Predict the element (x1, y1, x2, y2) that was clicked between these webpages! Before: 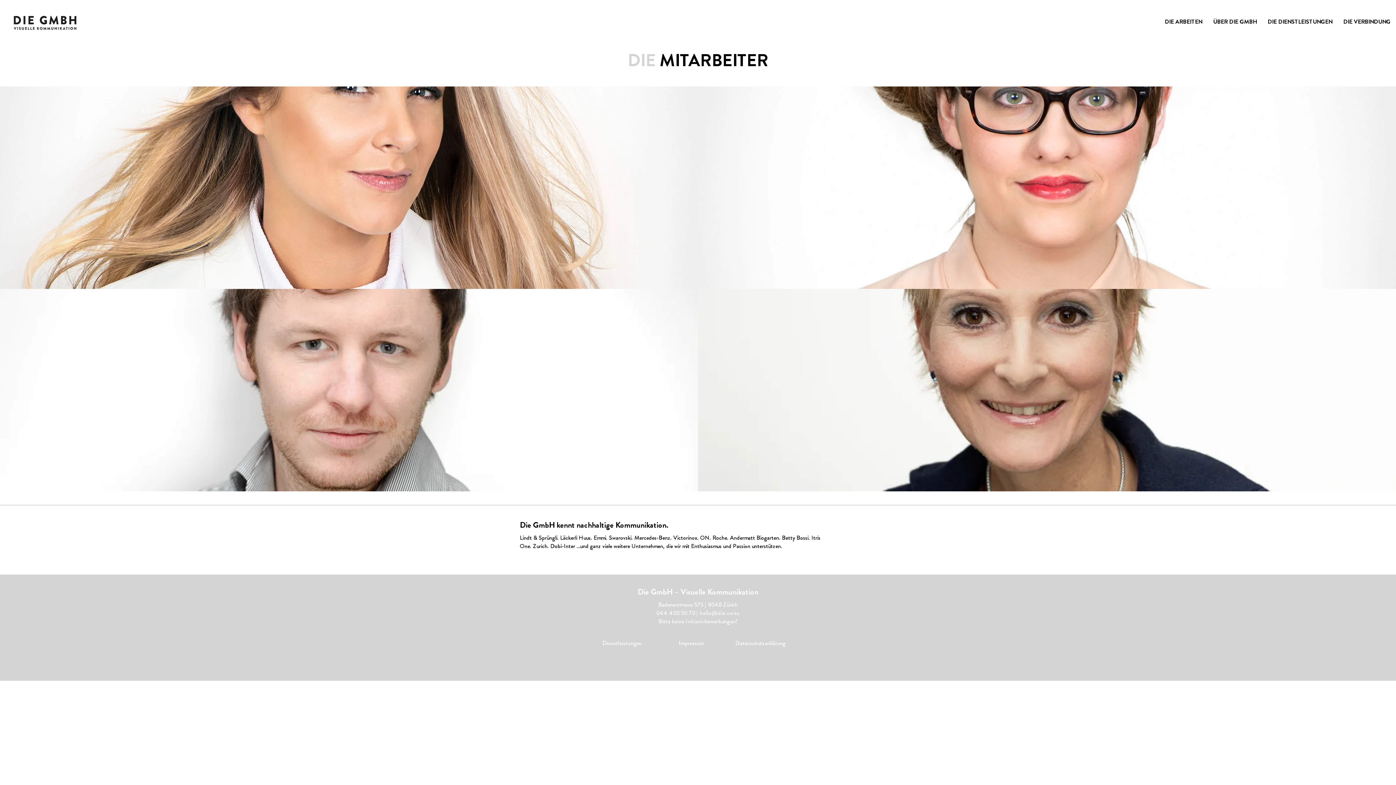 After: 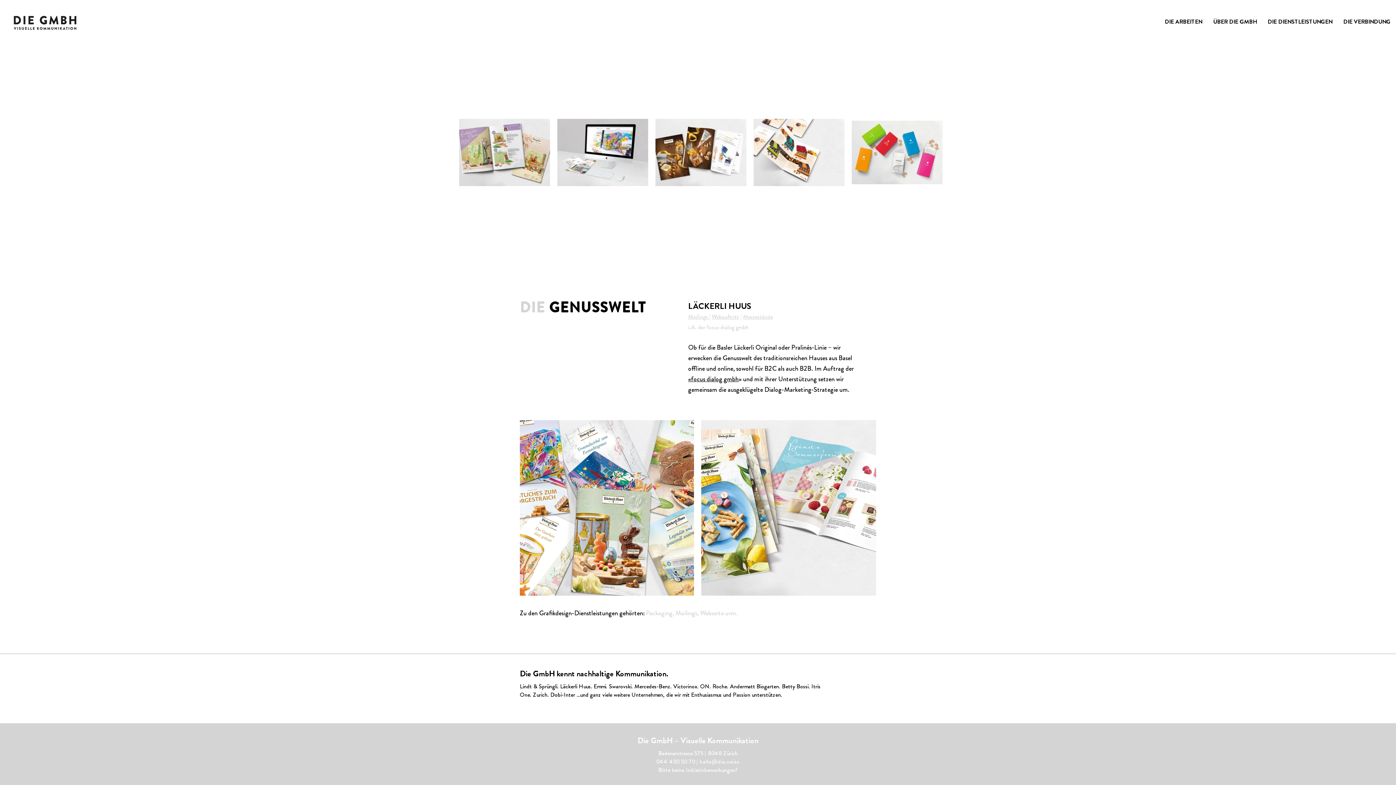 Action: label: Läckerli Huus bbox: (560, 533, 590, 542)